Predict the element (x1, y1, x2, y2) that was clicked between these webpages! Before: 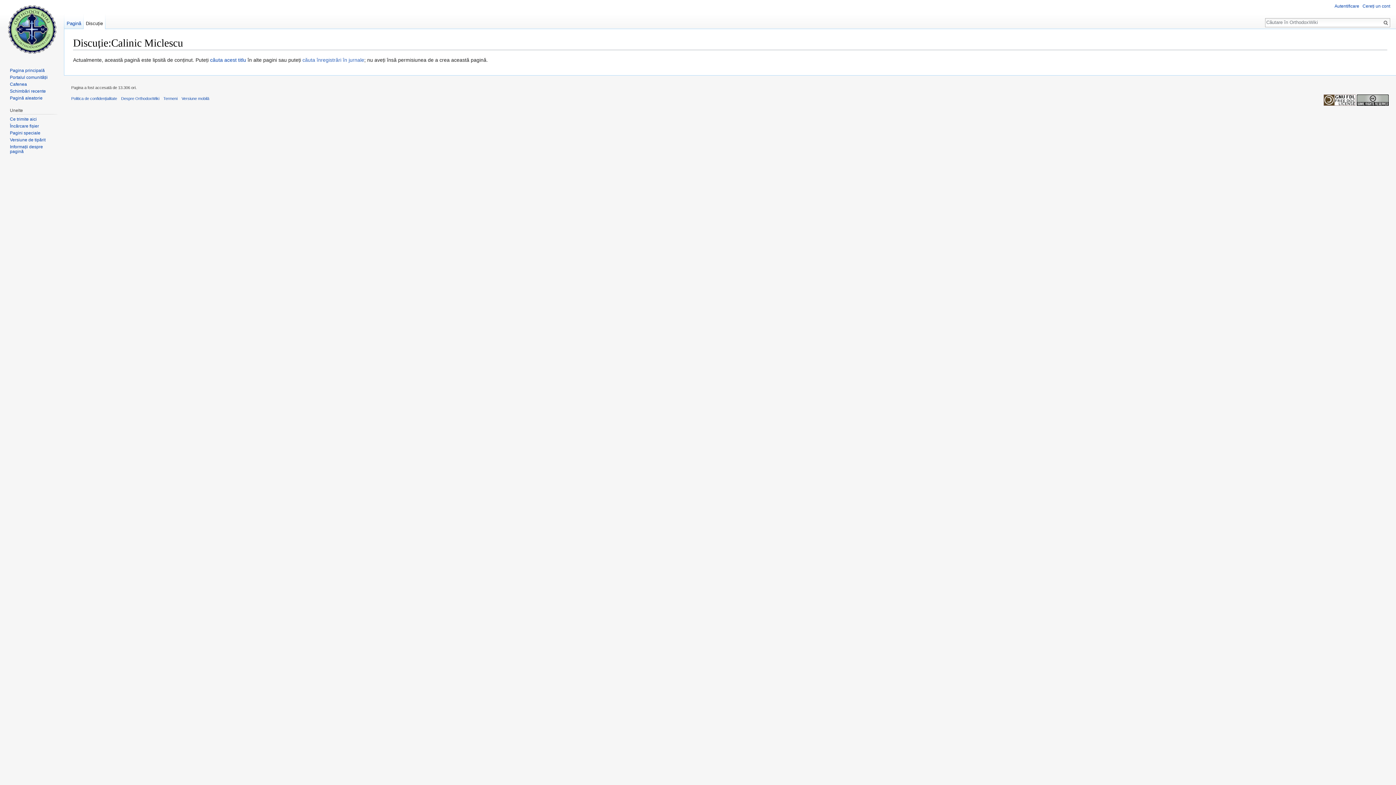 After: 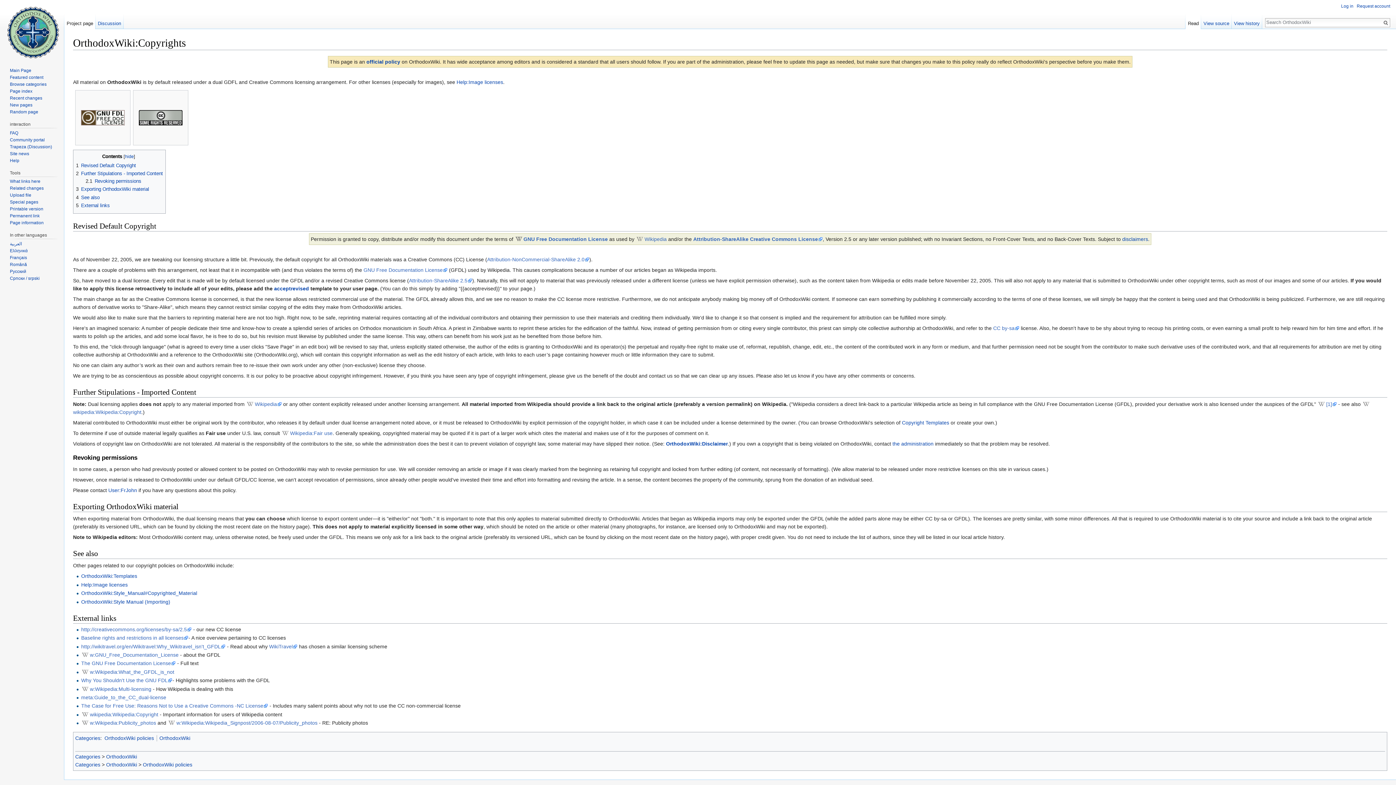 Action: bbox: (1324, 97, 1389, 102)